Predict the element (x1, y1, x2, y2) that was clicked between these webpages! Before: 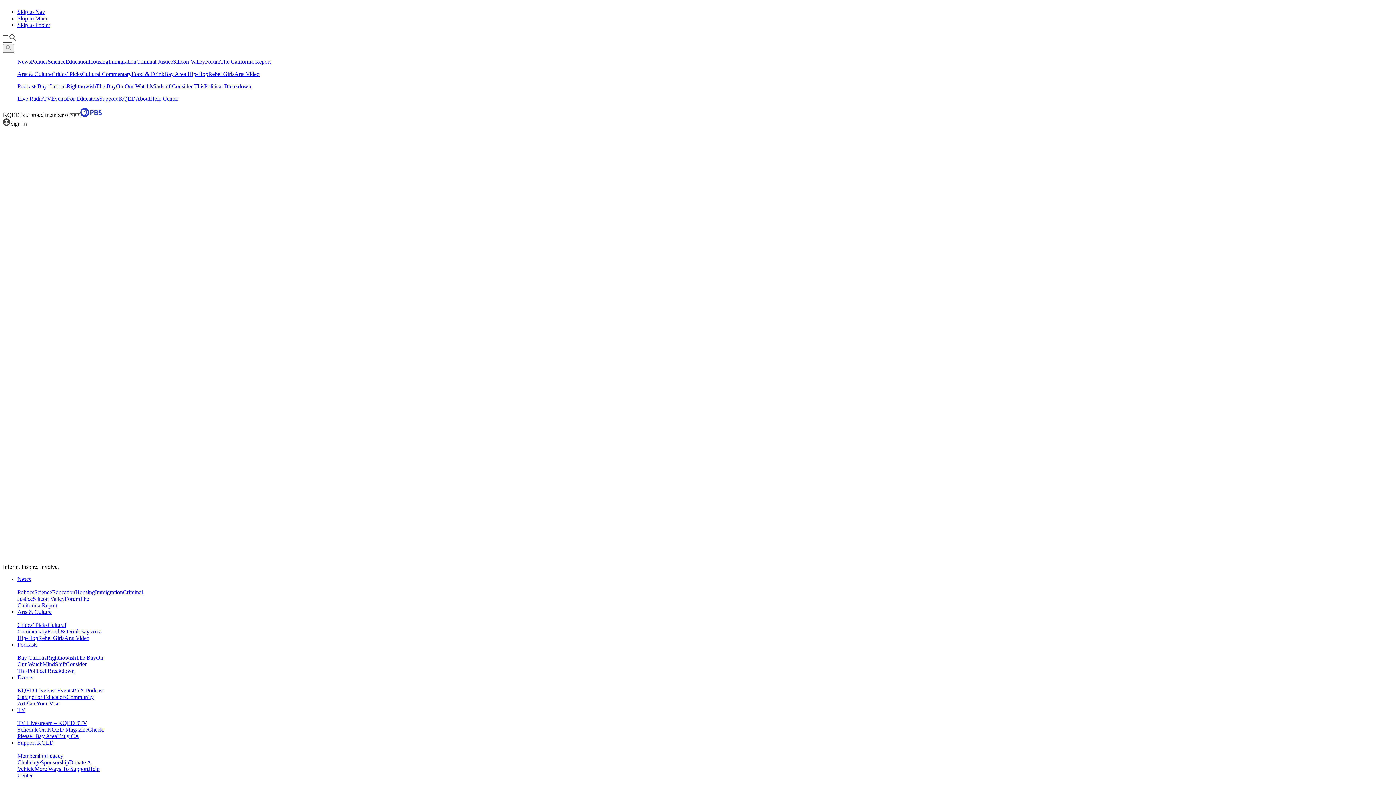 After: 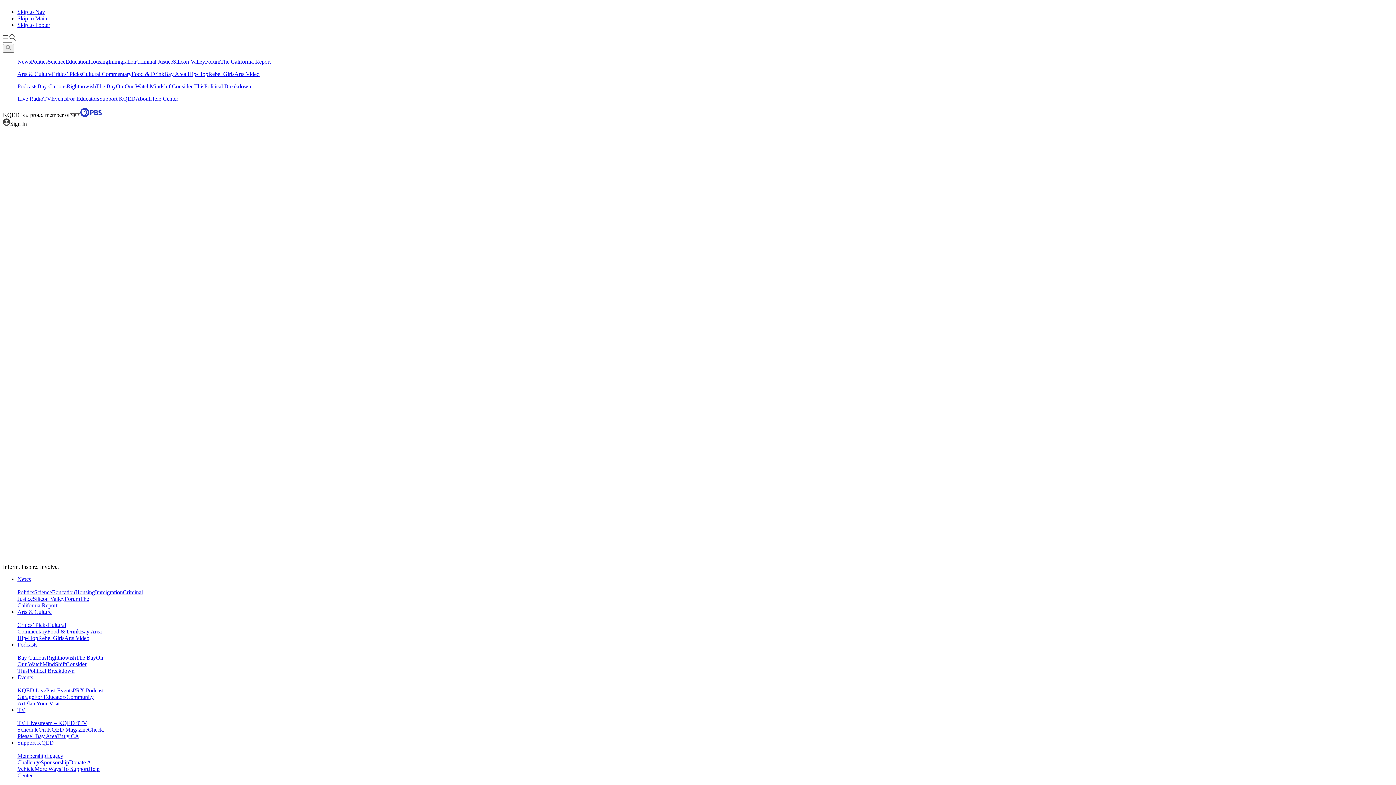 Action: bbox: (2, 44, 14, 52)